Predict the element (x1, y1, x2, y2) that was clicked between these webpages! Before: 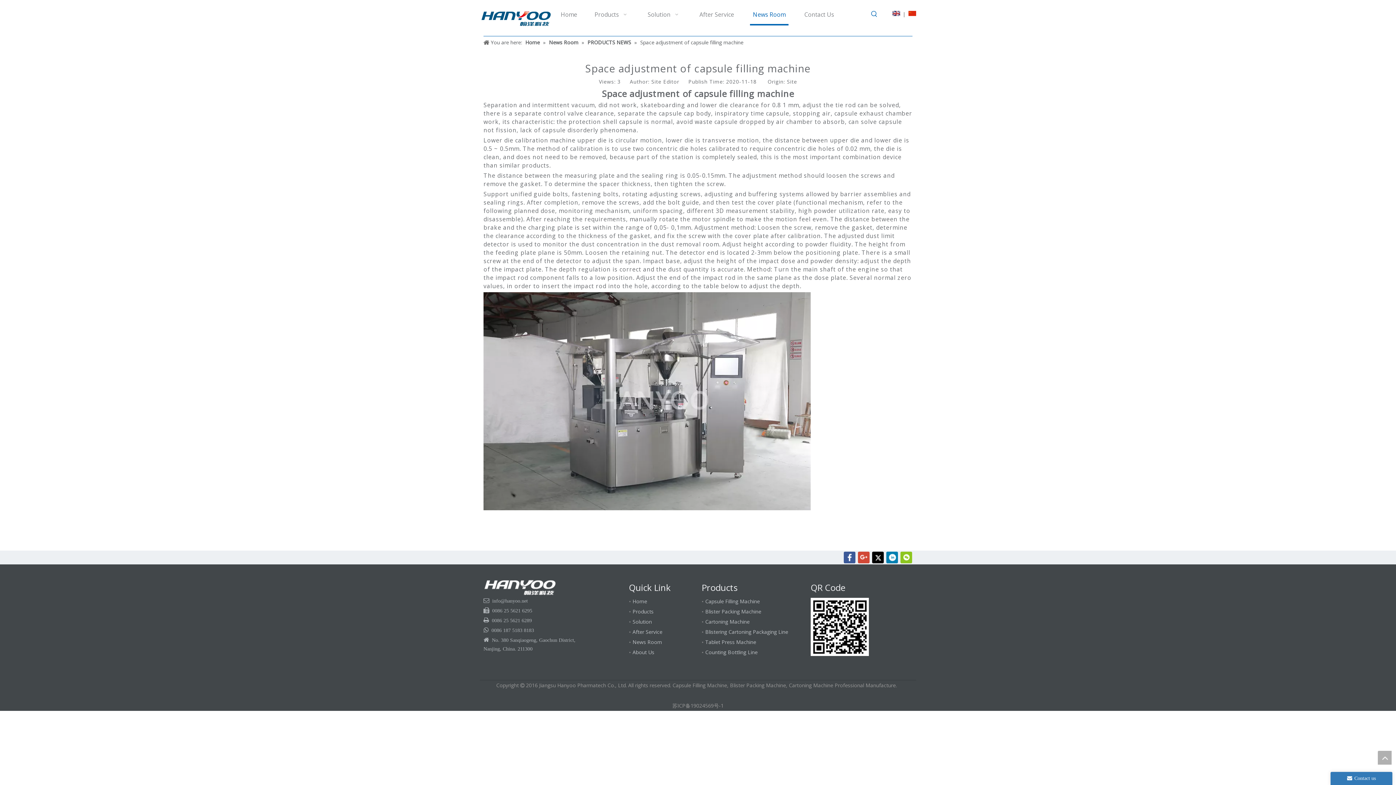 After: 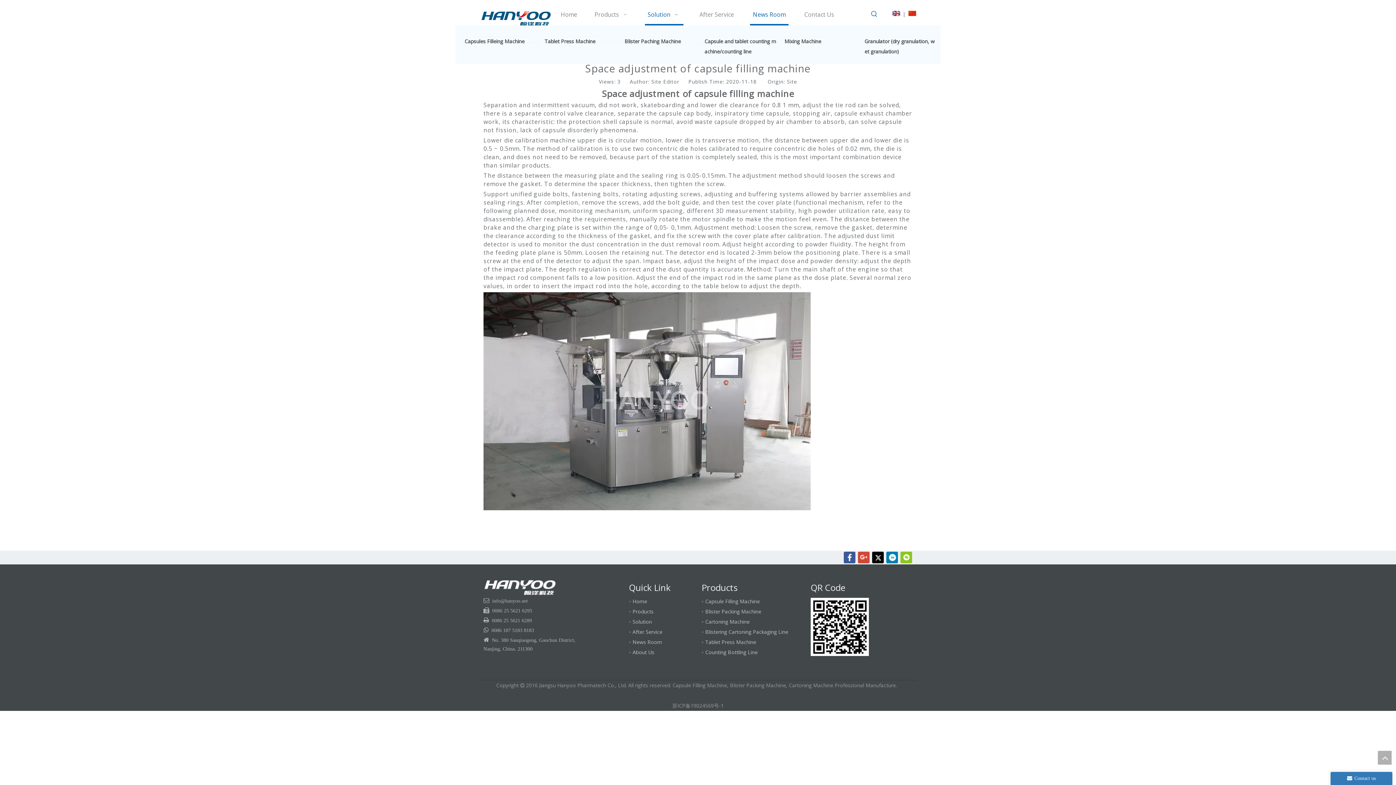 Action: label: Solution   bbox: (645, 3, 683, 25)